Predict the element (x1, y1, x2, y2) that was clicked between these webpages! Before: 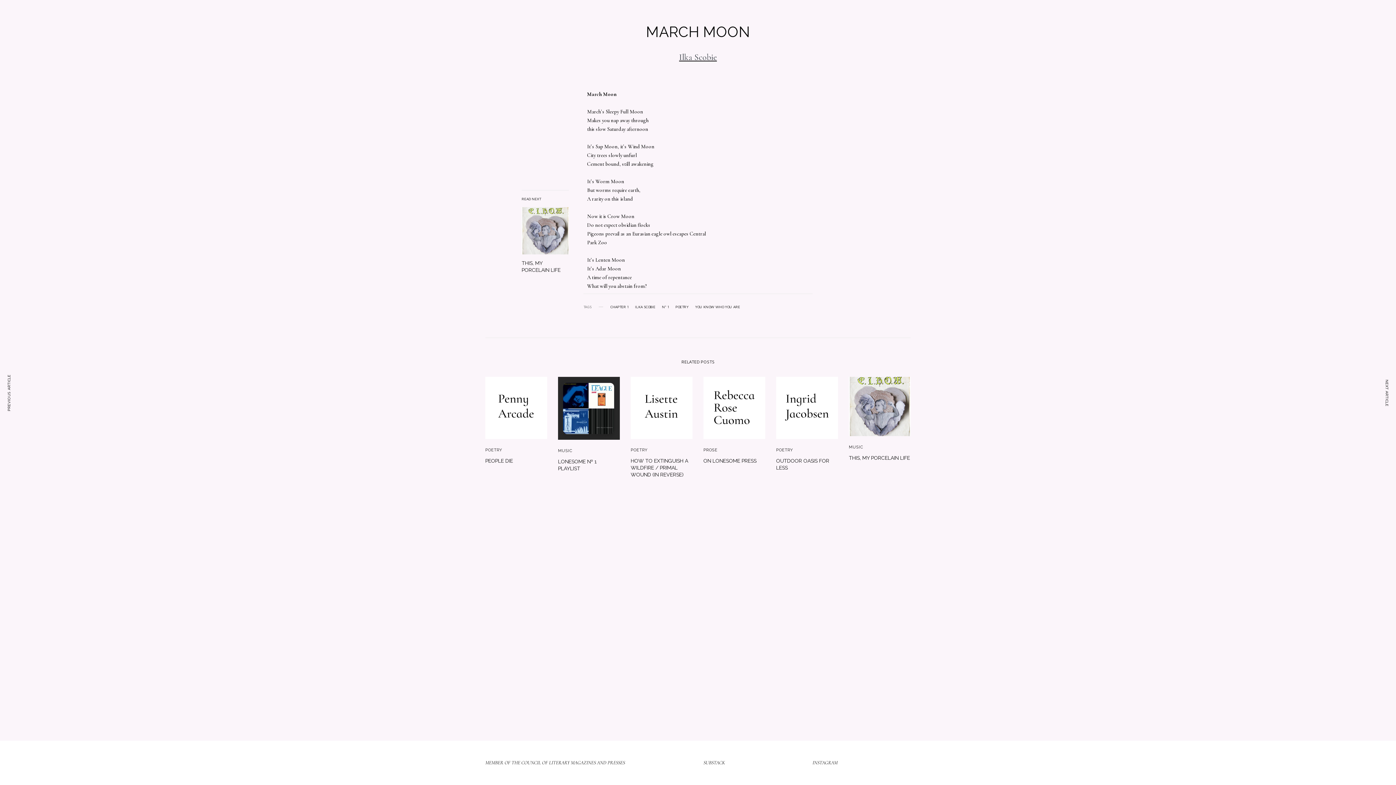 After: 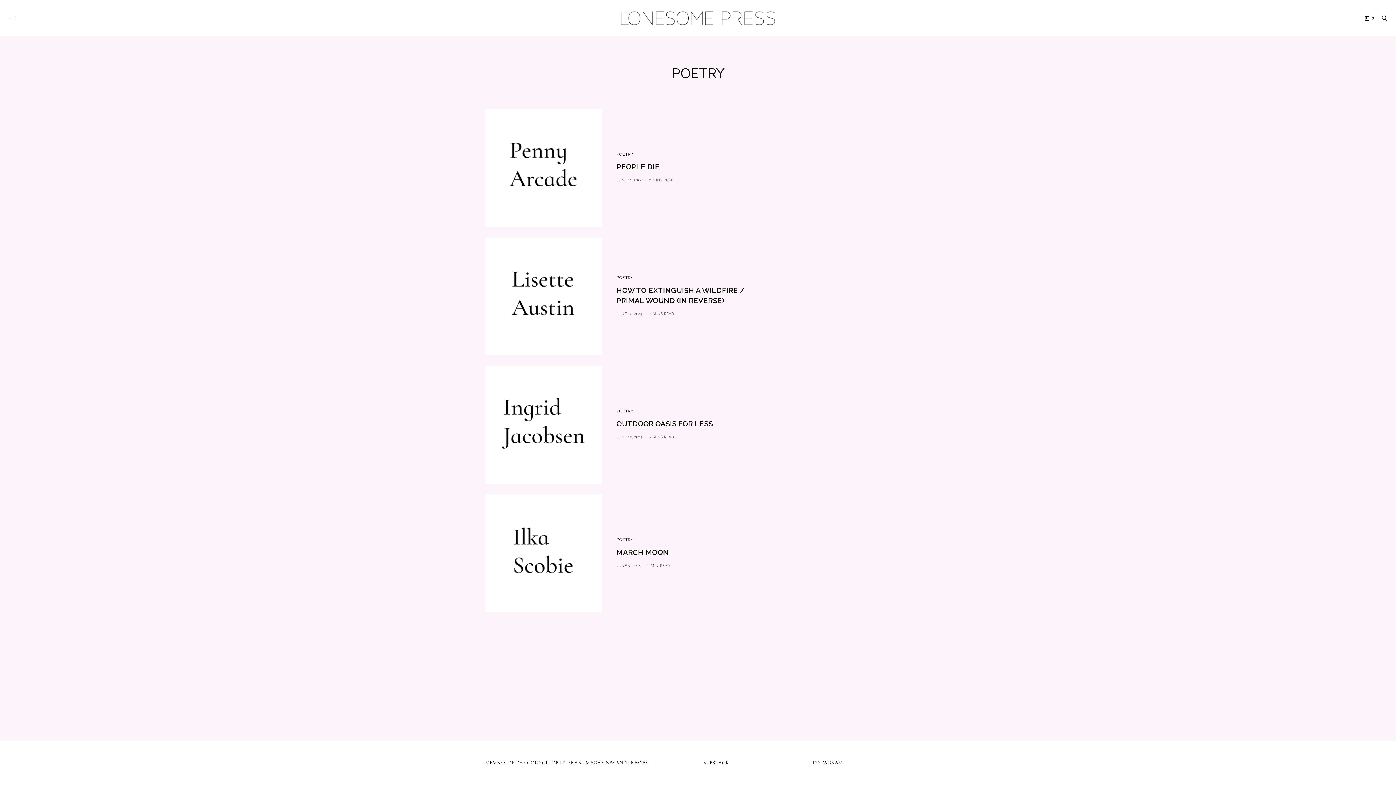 Action: bbox: (776, 448, 793, 452) label: POETRY